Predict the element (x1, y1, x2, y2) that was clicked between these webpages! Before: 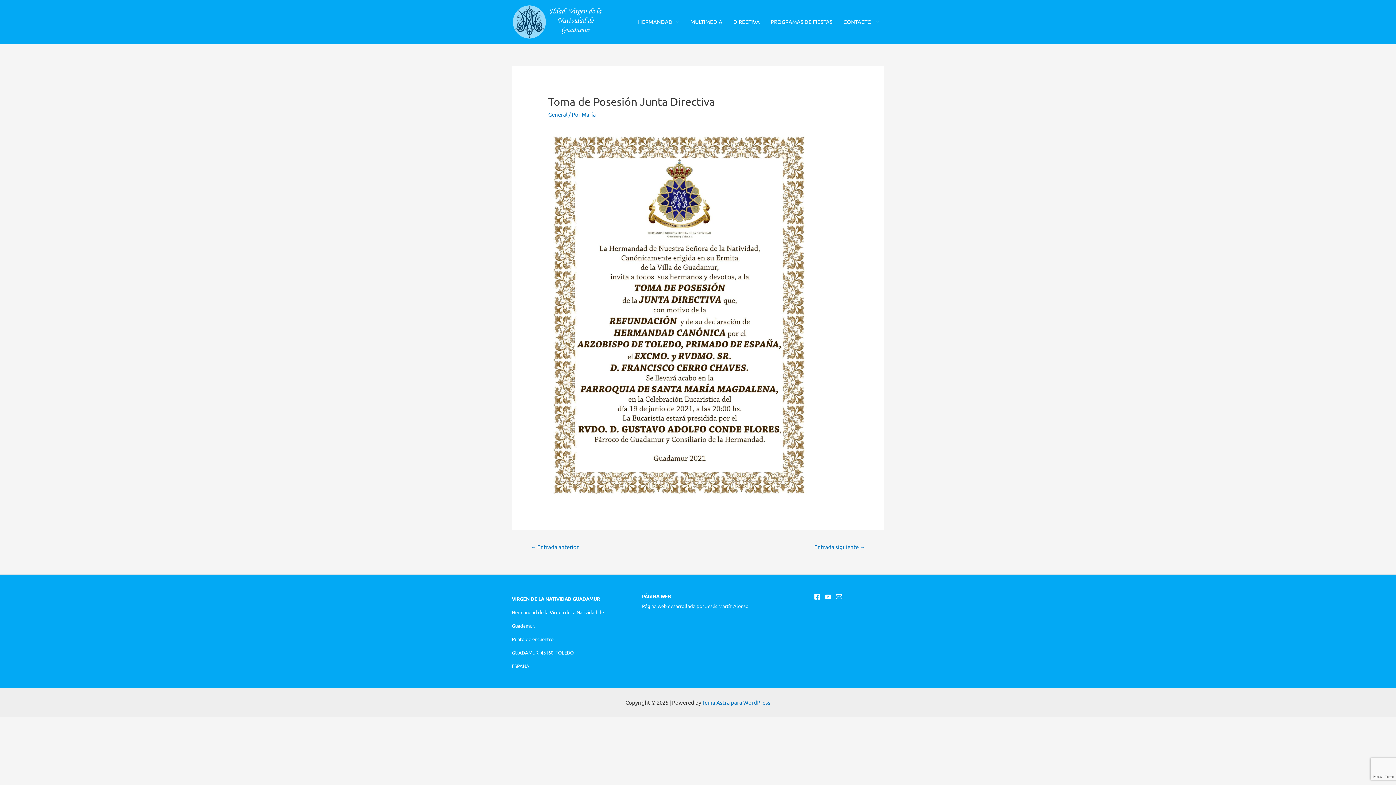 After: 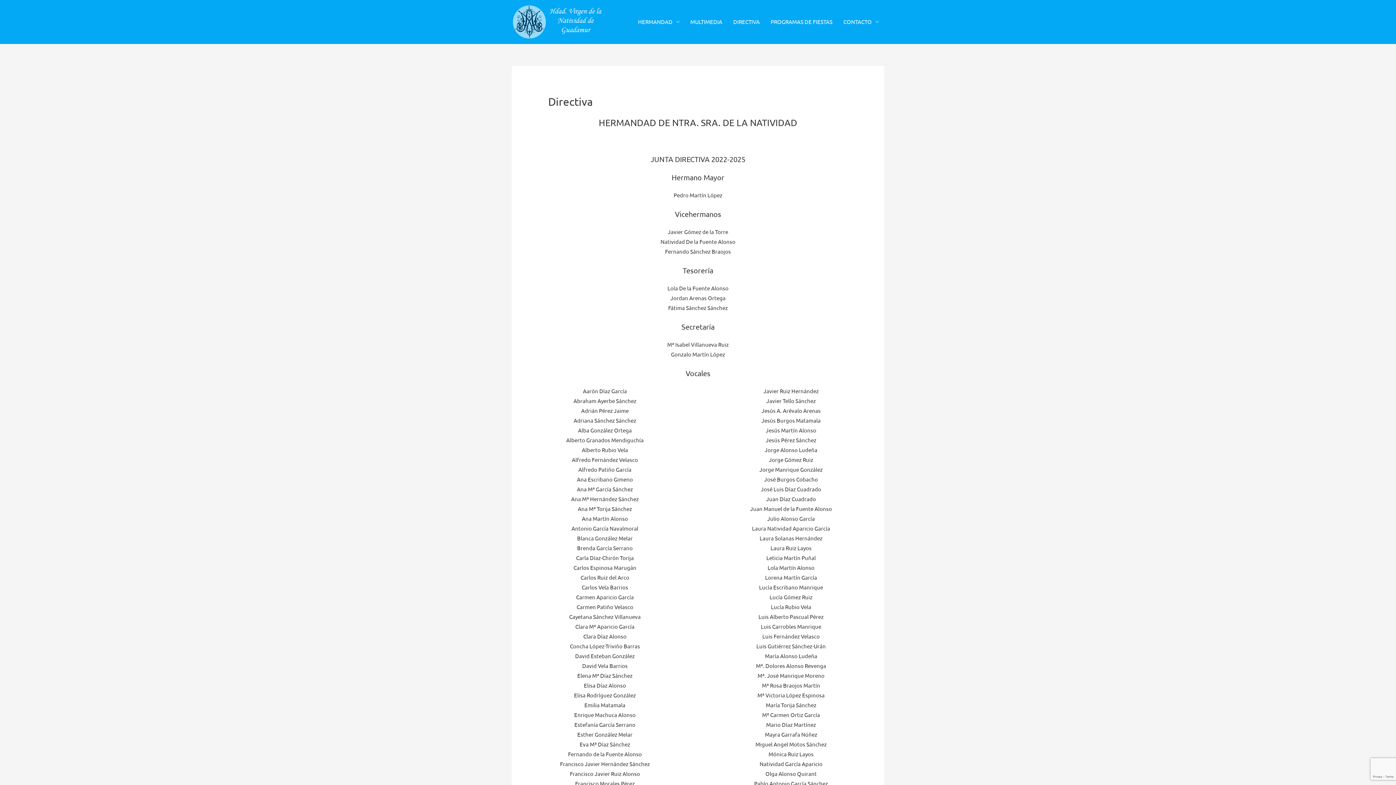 Action: bbox: (728, 9, 765, 34) label: DIRECTIVA